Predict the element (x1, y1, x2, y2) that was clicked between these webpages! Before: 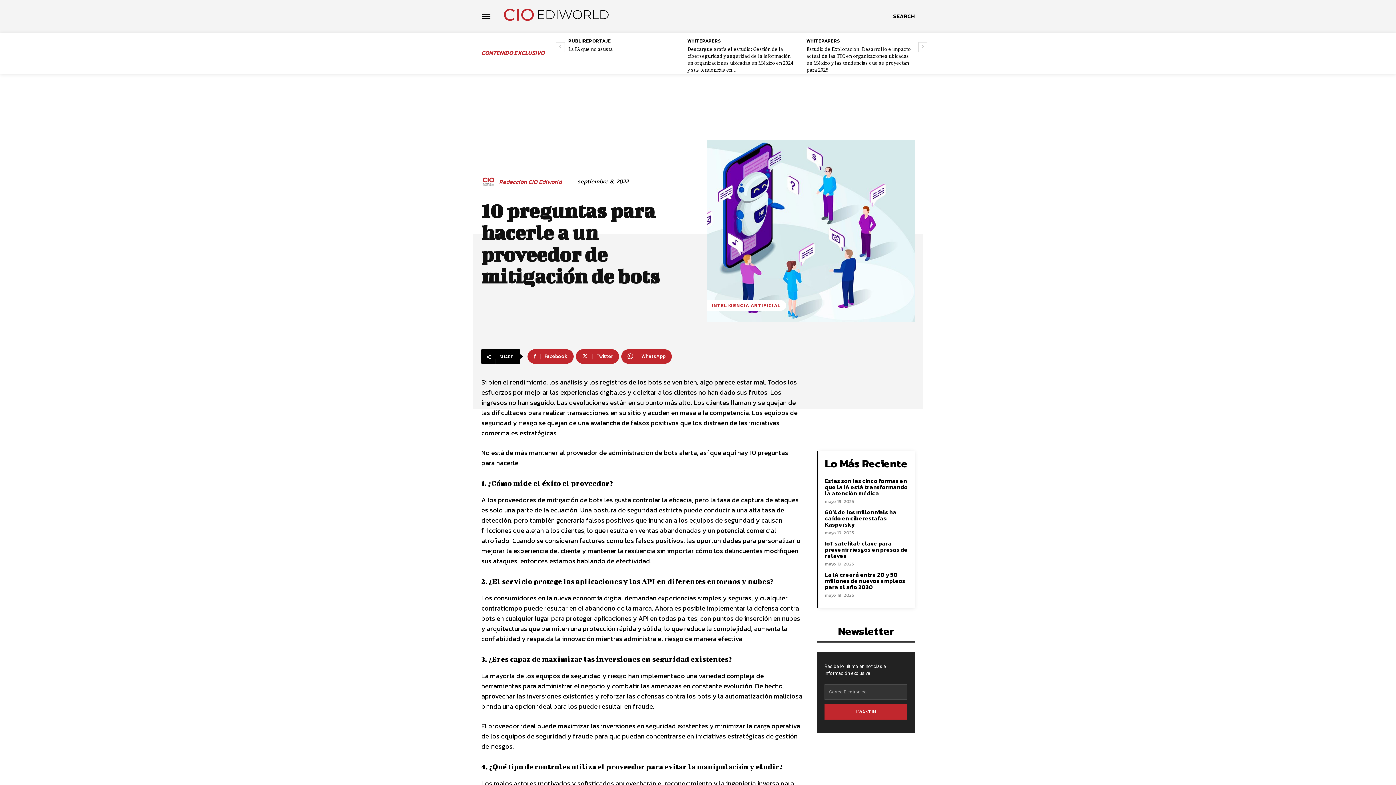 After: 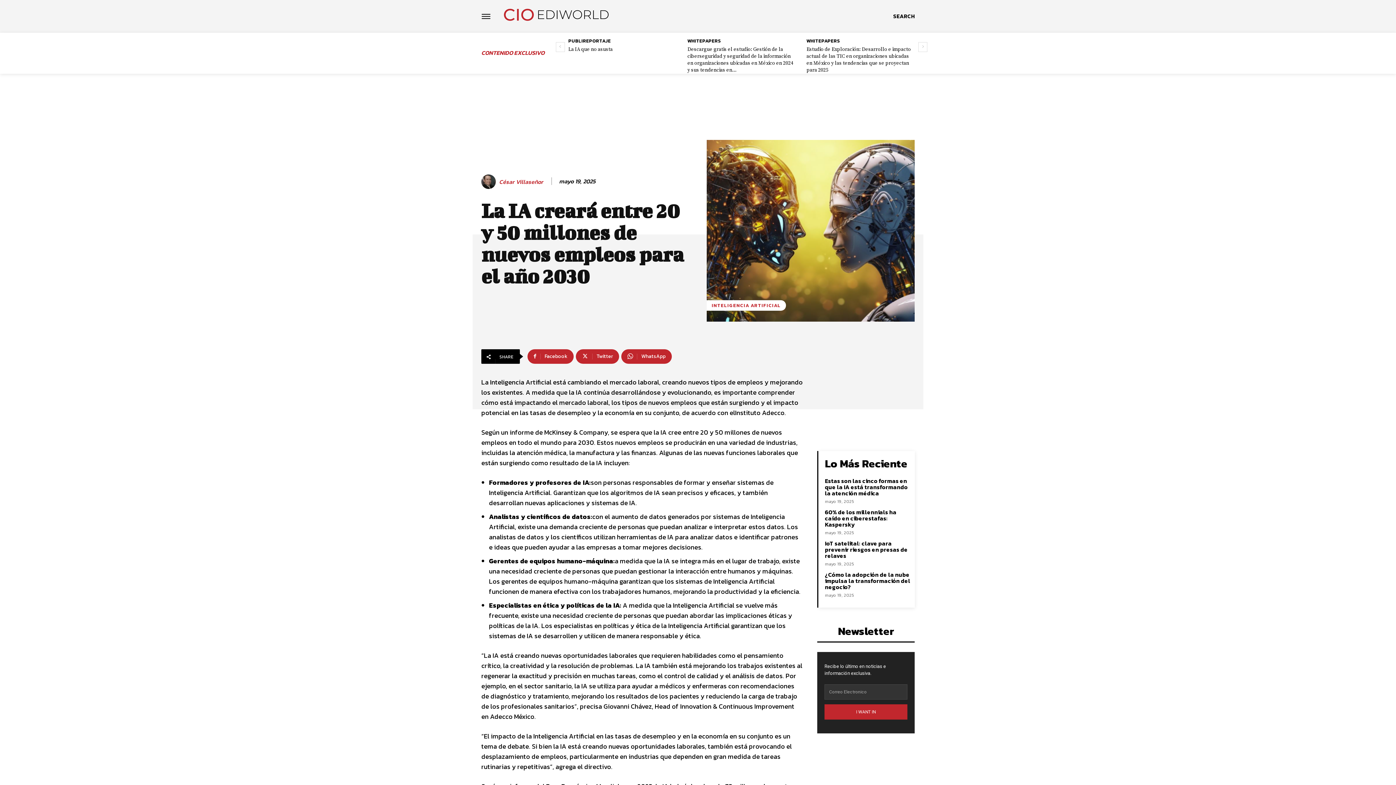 Action: label: La IA creará entre 20 y 50 millones de nuevos empleos para el año 2030 bbox: (825, 570, 905, 591)